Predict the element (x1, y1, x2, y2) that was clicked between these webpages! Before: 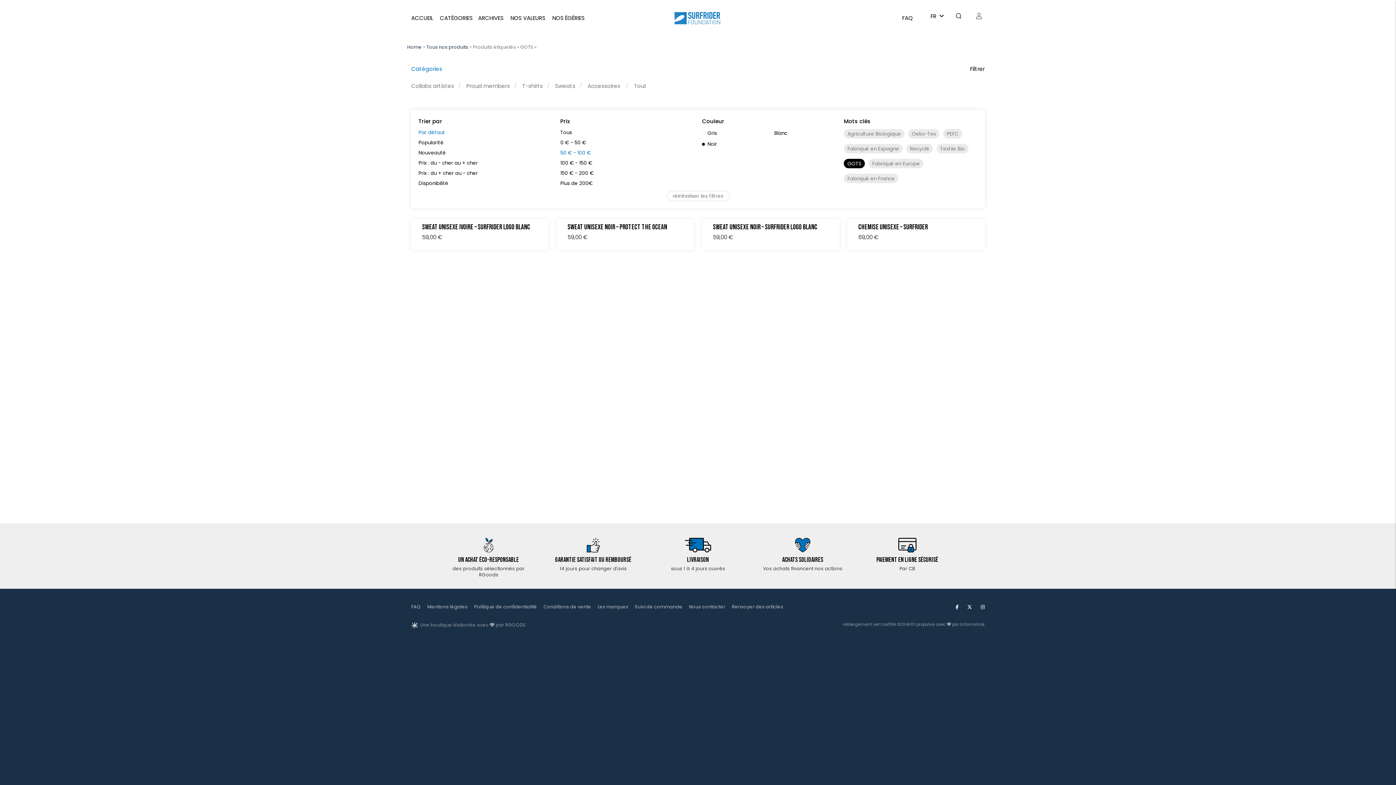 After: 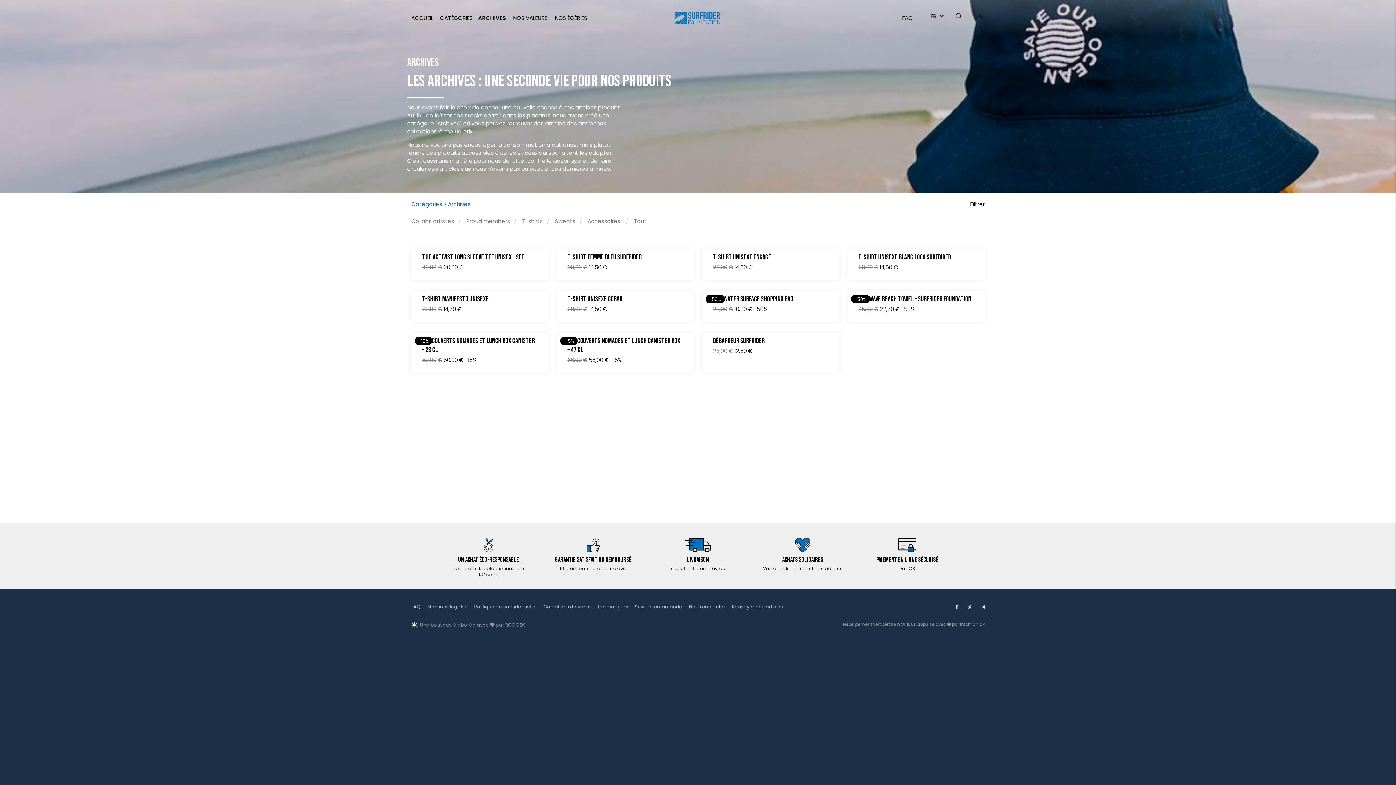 Action: label: ARCHIVES bbox: (478, 14, 503, 21)